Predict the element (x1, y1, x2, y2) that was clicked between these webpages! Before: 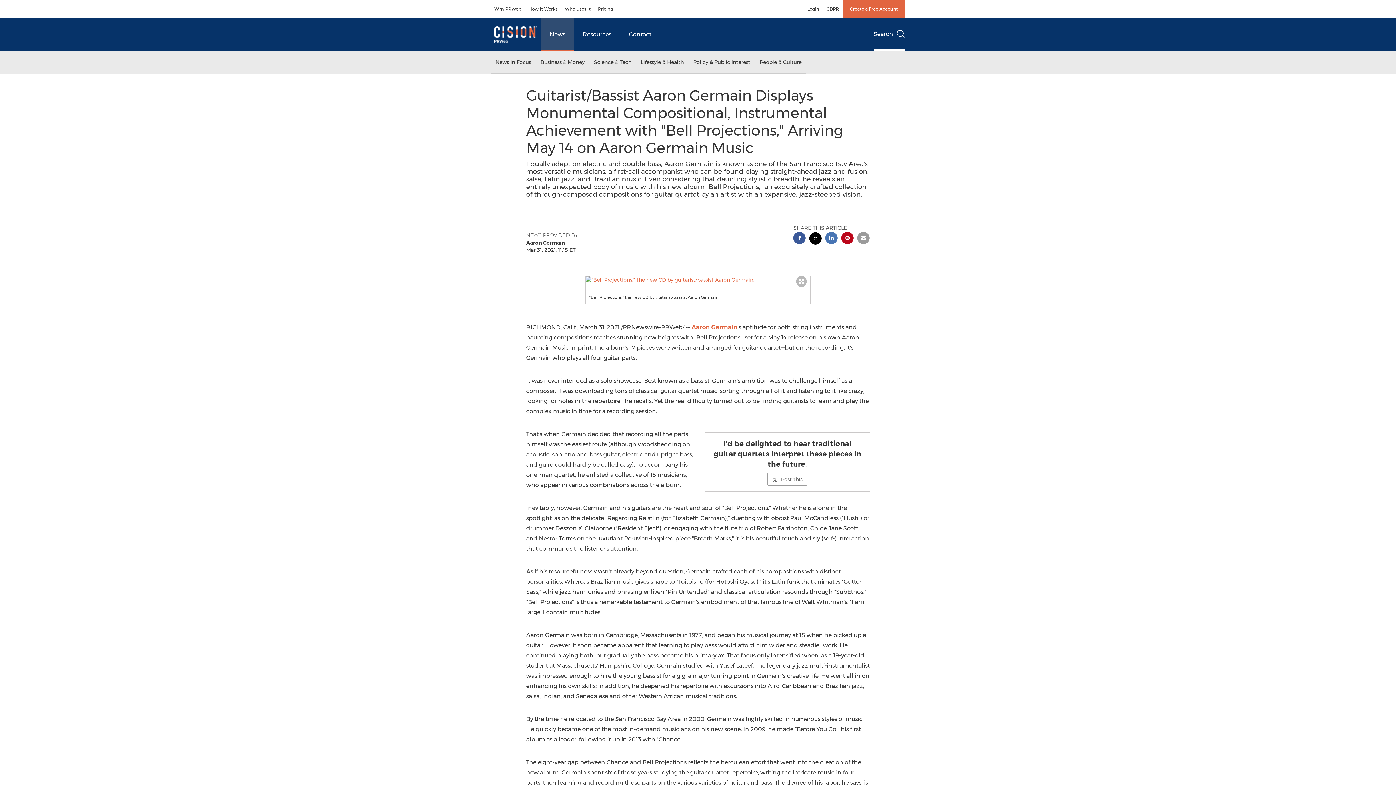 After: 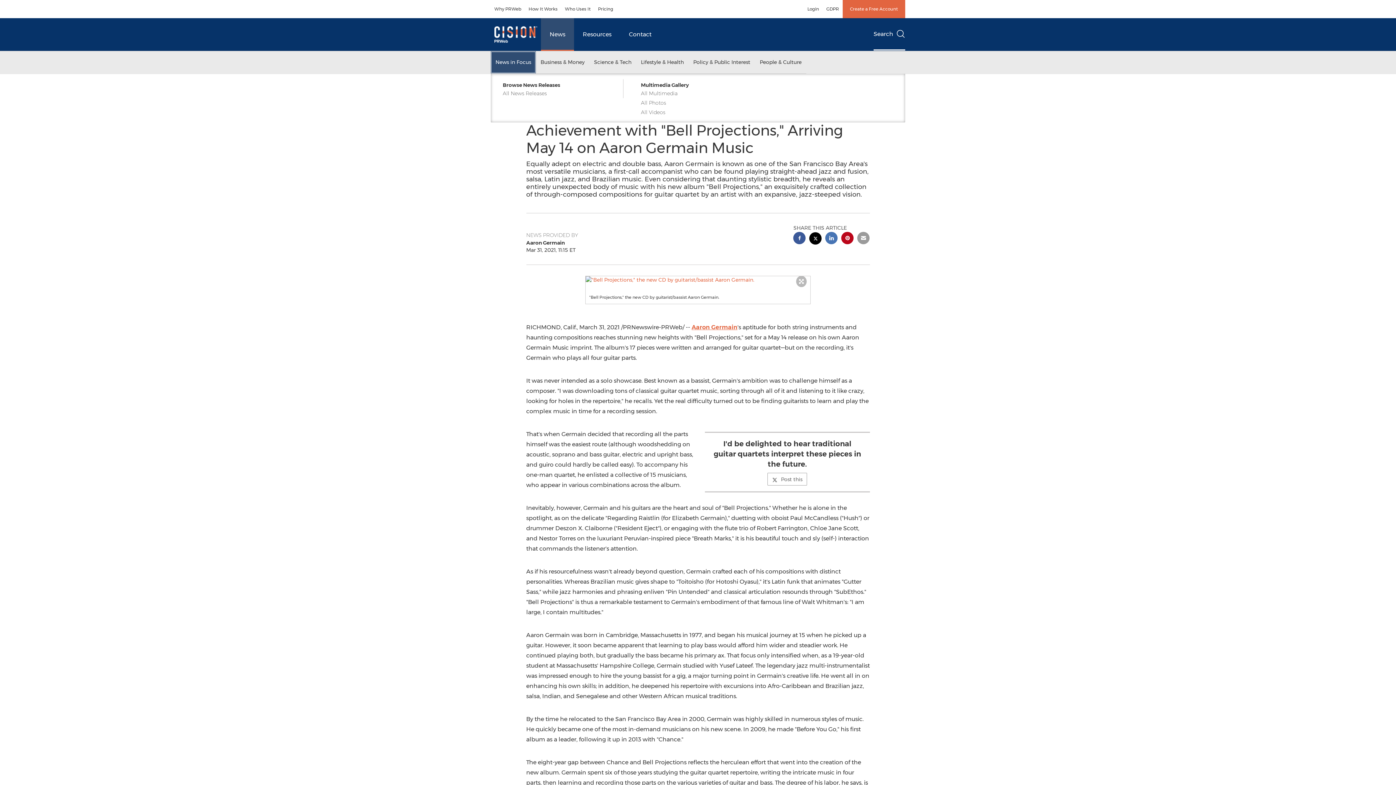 Action: label: News in Focus bbox: (490, 51, 536, 73)